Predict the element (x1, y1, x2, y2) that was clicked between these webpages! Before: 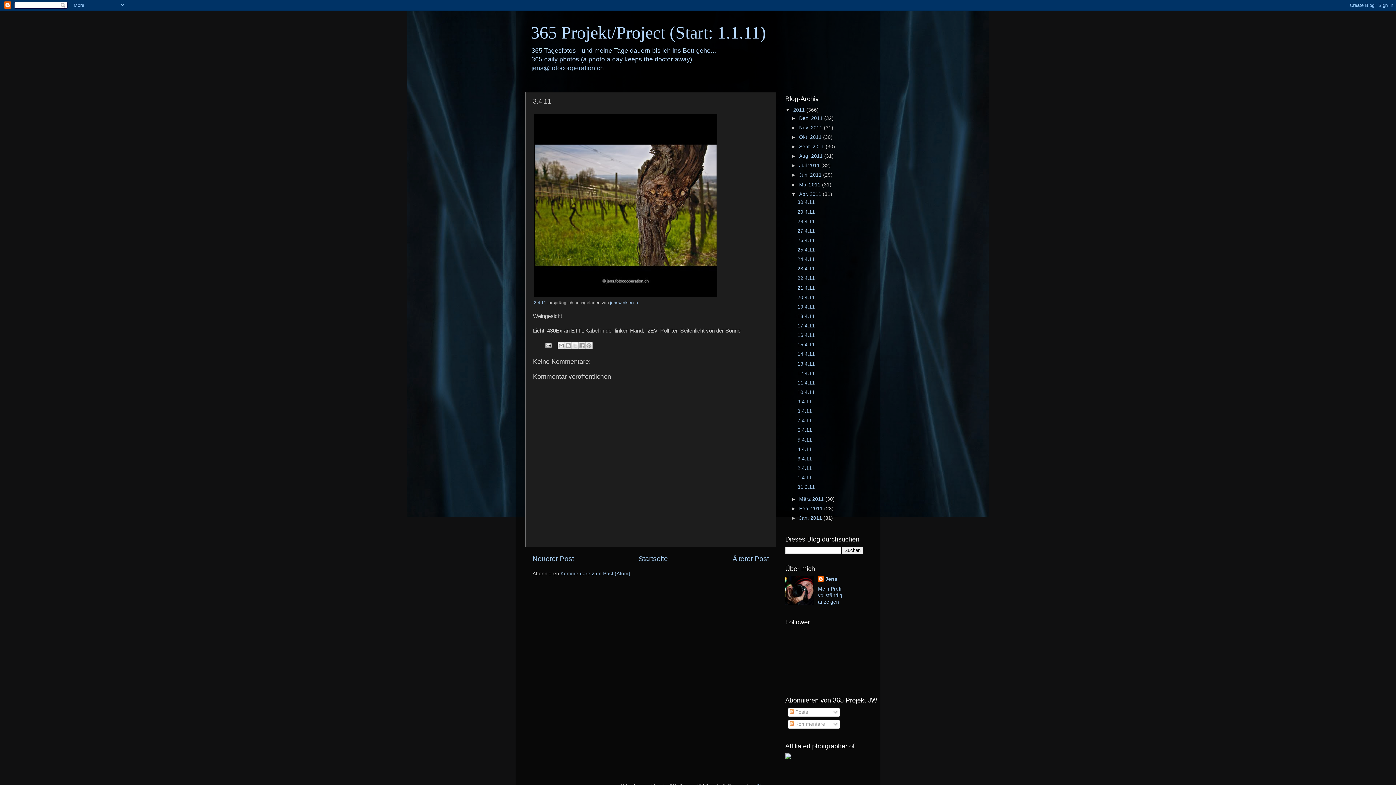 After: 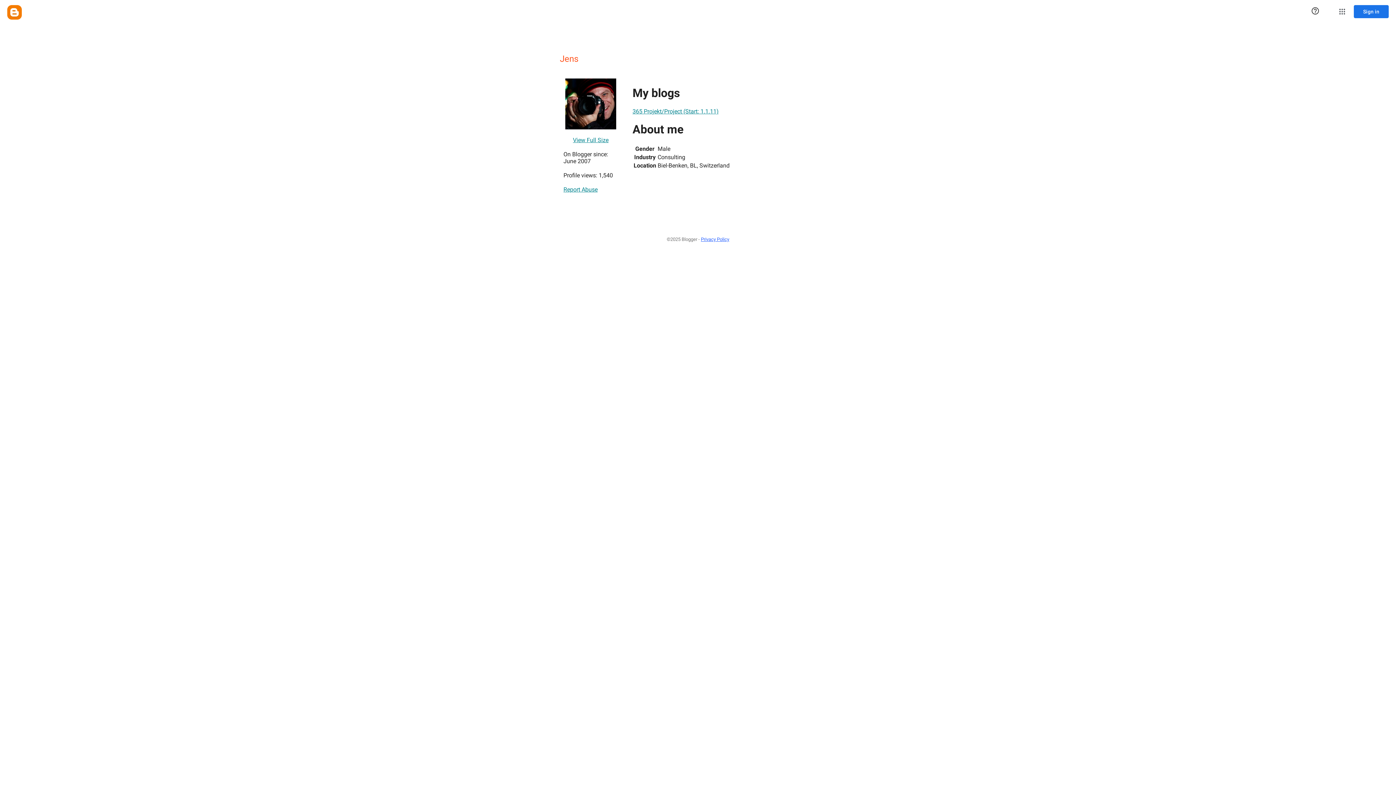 Action: label: Mein Profil vollständig anzeigen bbox: (818, 586, 842, 605)